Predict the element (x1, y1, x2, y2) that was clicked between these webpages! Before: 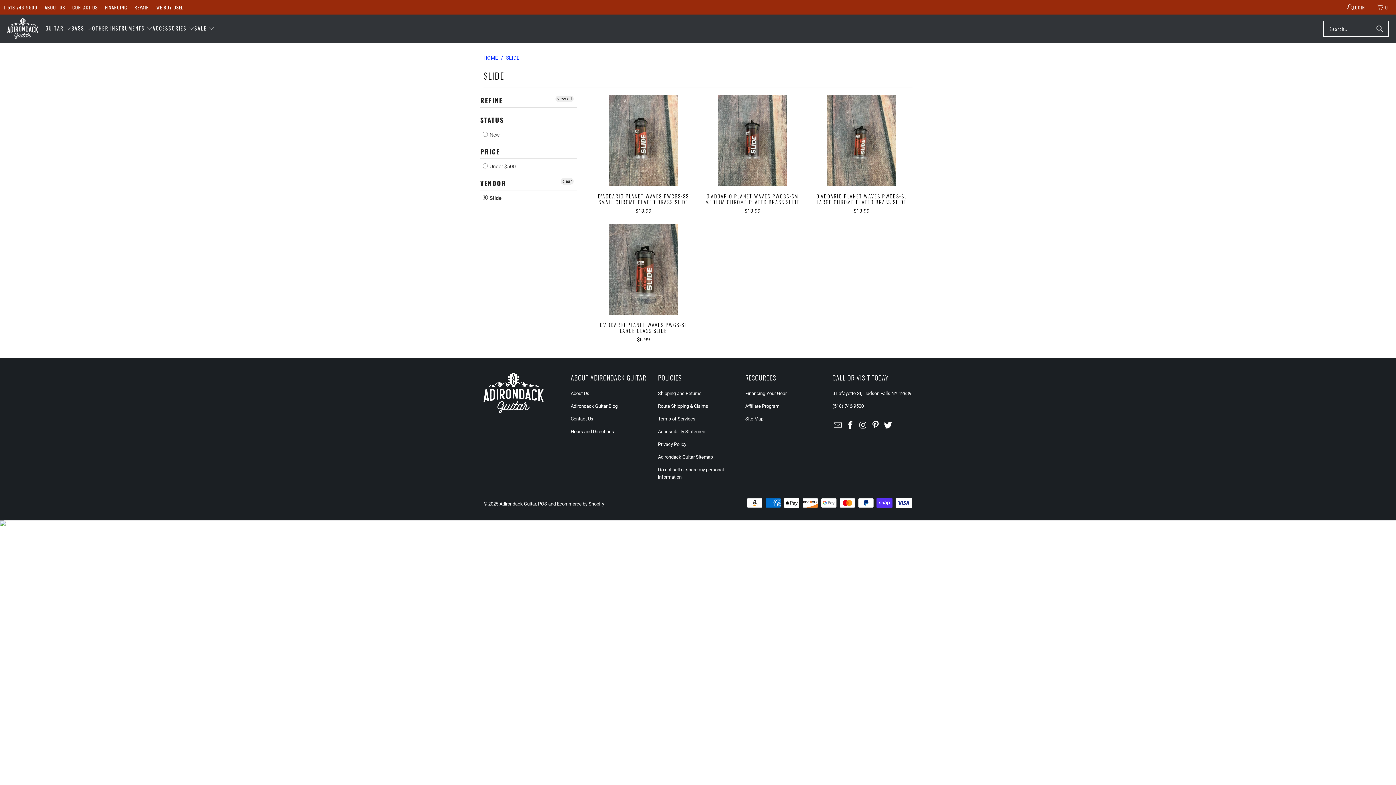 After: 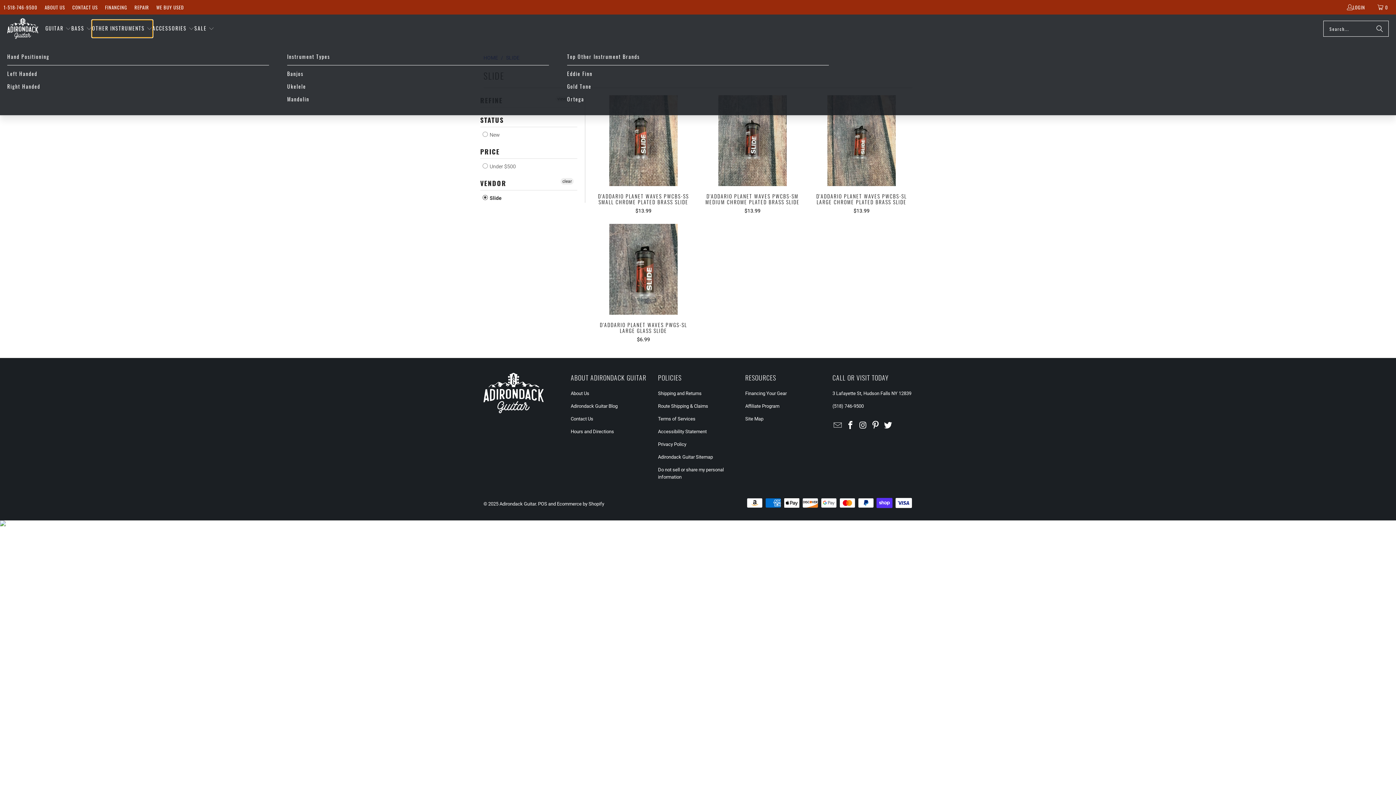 Action: bbox: (92, 20, 152, 37) label: OTHER INSTRUMENTS 